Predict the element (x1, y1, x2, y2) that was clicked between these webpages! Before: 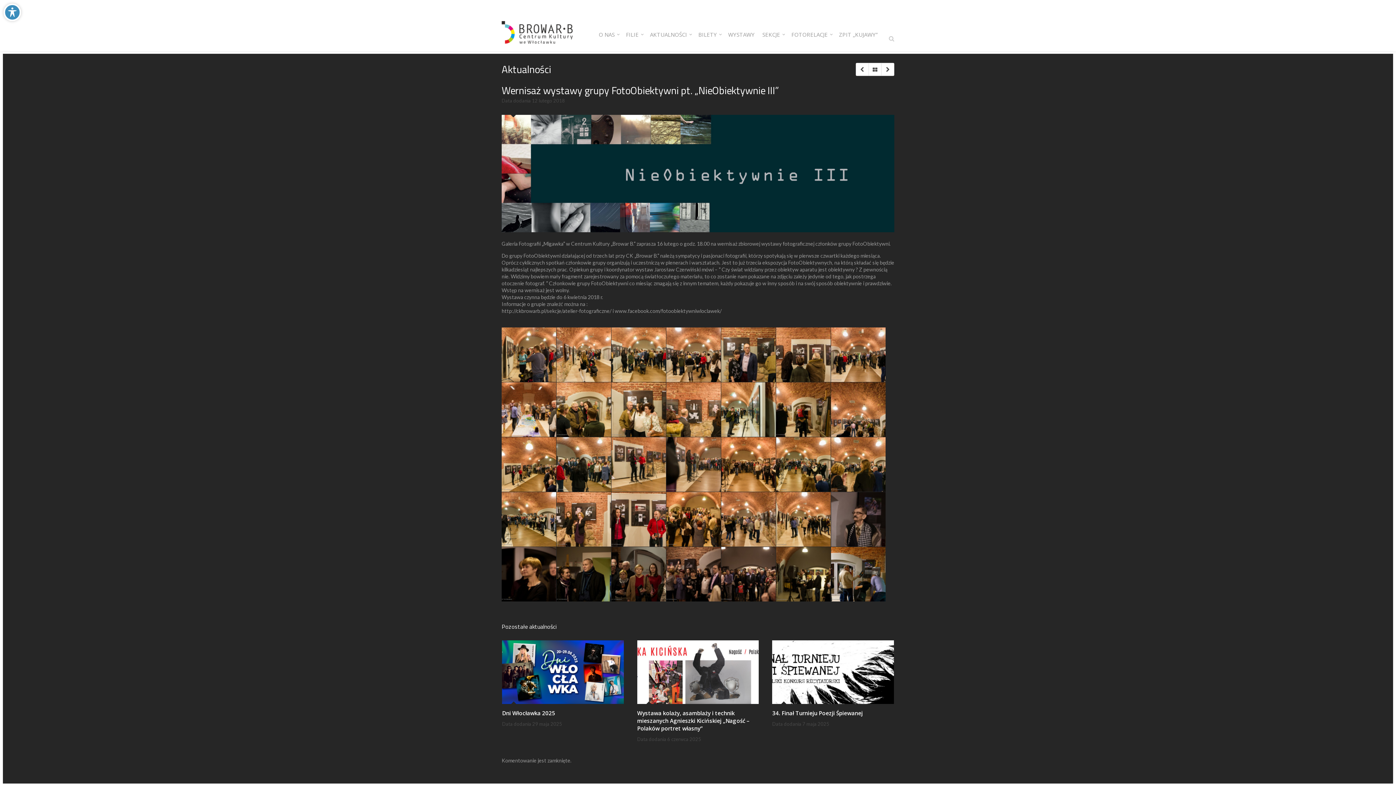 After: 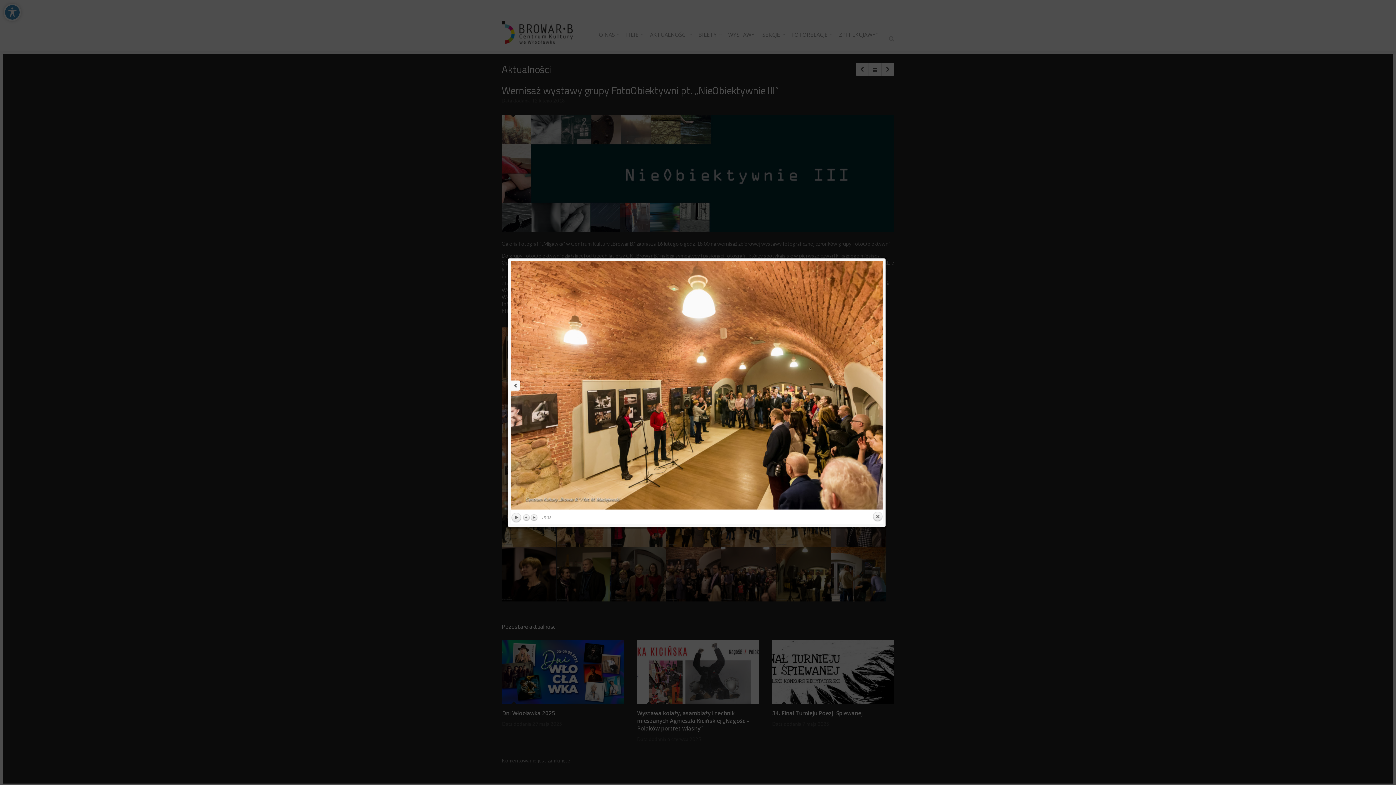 Action: bbox: (501, 437, 556, 492)